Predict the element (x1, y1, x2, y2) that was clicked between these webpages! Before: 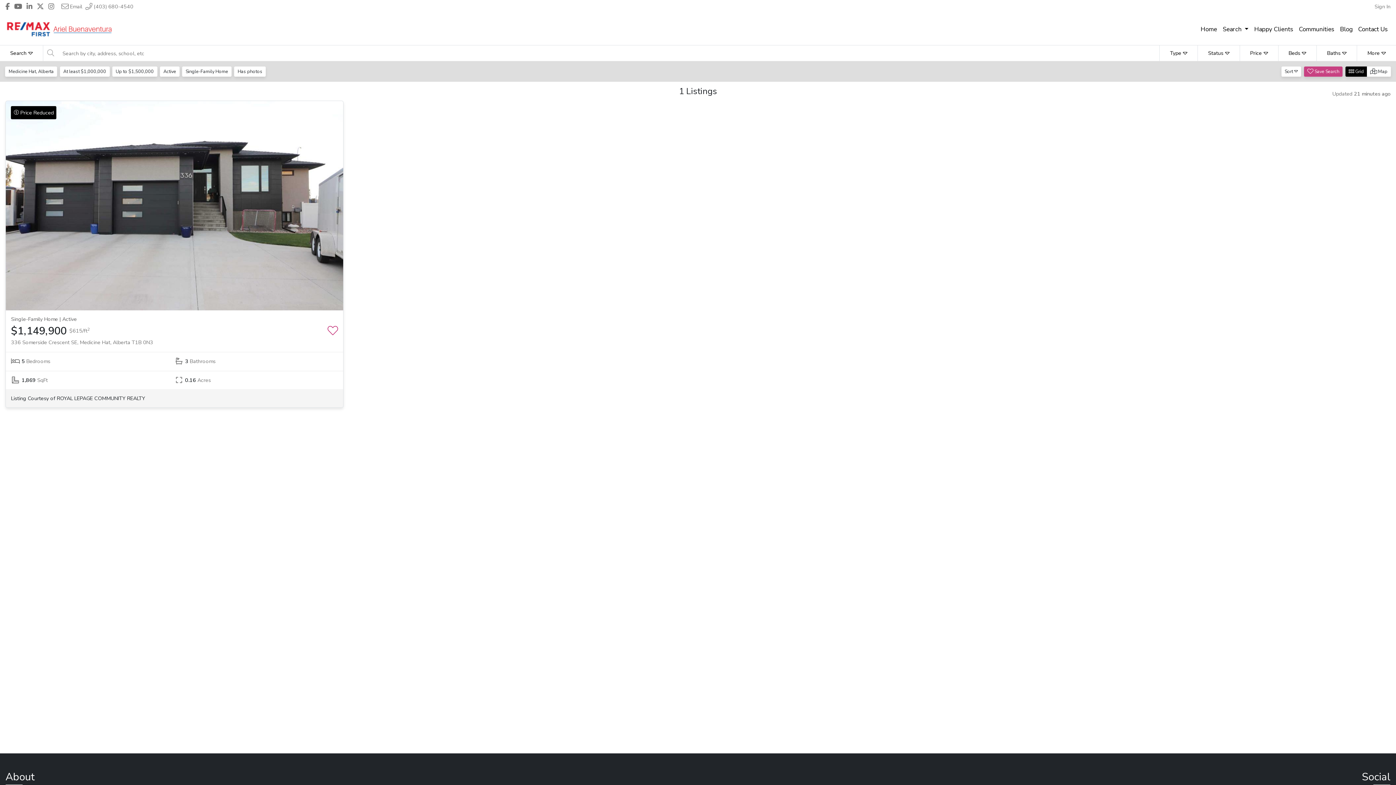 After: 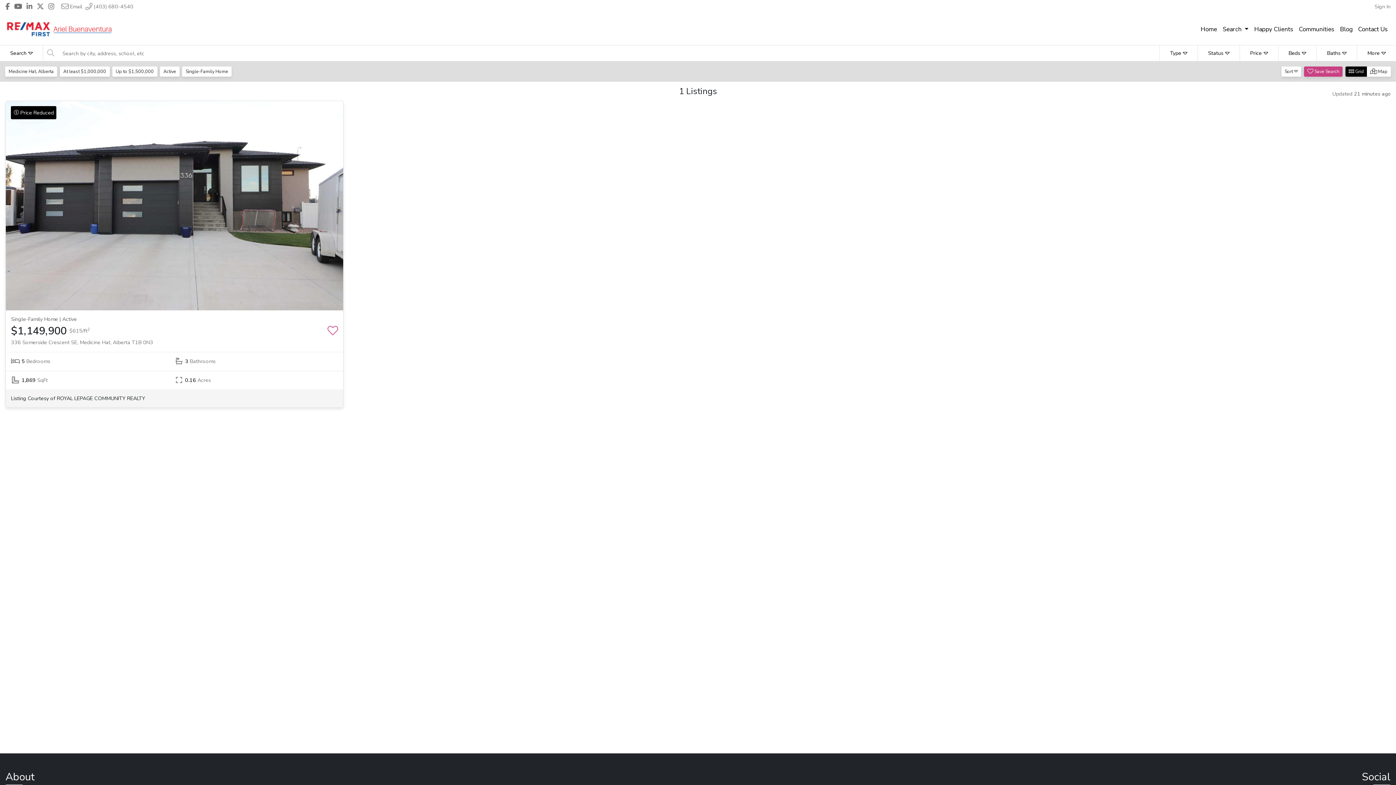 Action: label: Has photos bbox: (234, 66, 265, 76)